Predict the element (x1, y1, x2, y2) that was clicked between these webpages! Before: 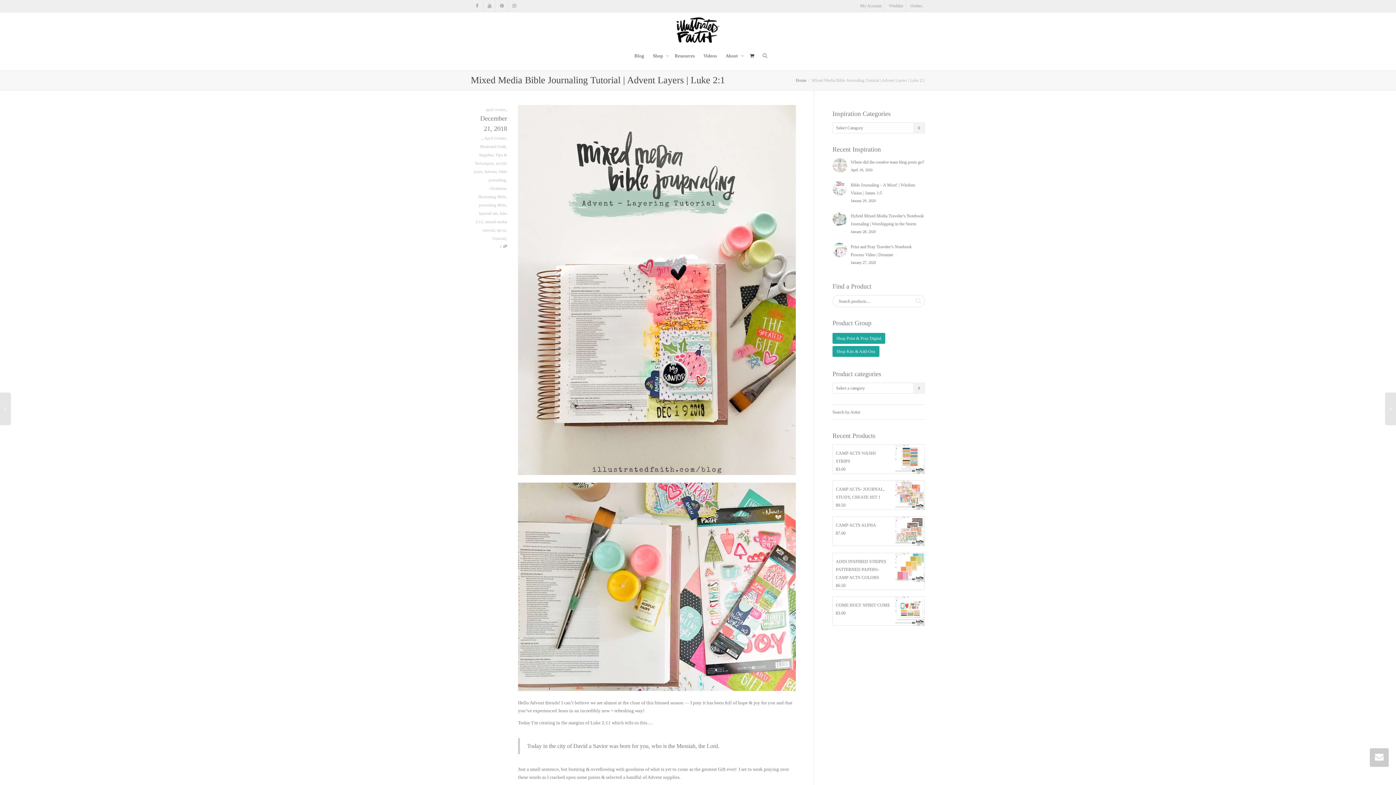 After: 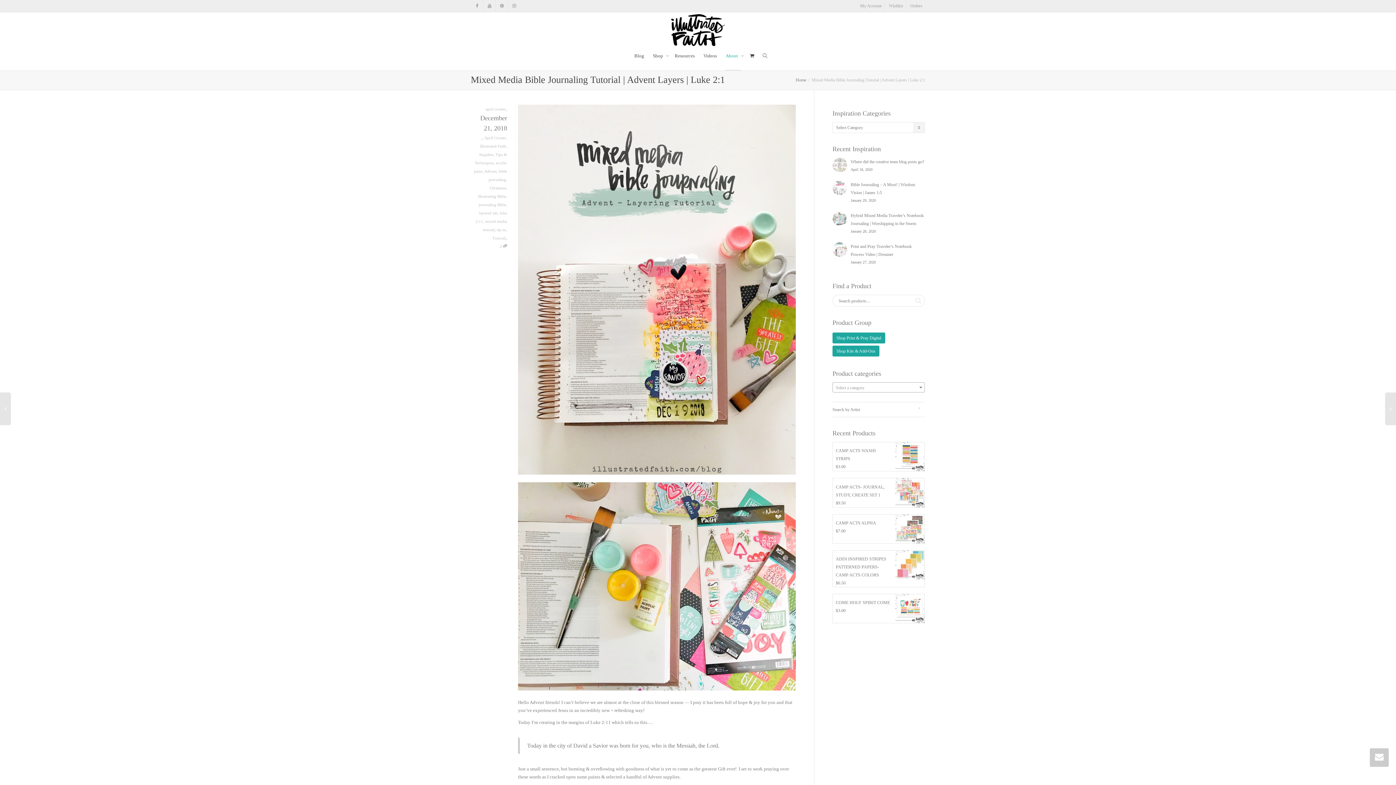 Action: bbox: (725, 41, 741, 70) label: About 